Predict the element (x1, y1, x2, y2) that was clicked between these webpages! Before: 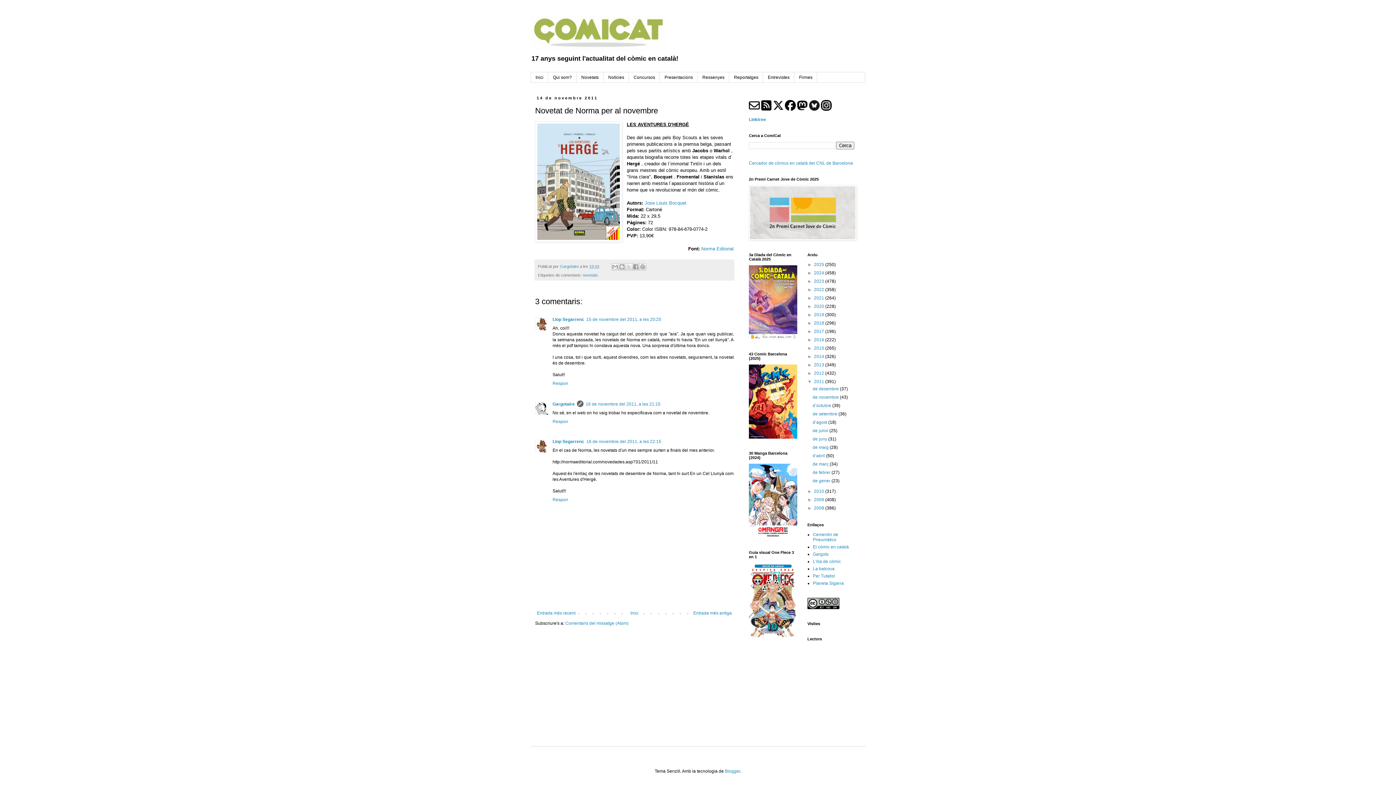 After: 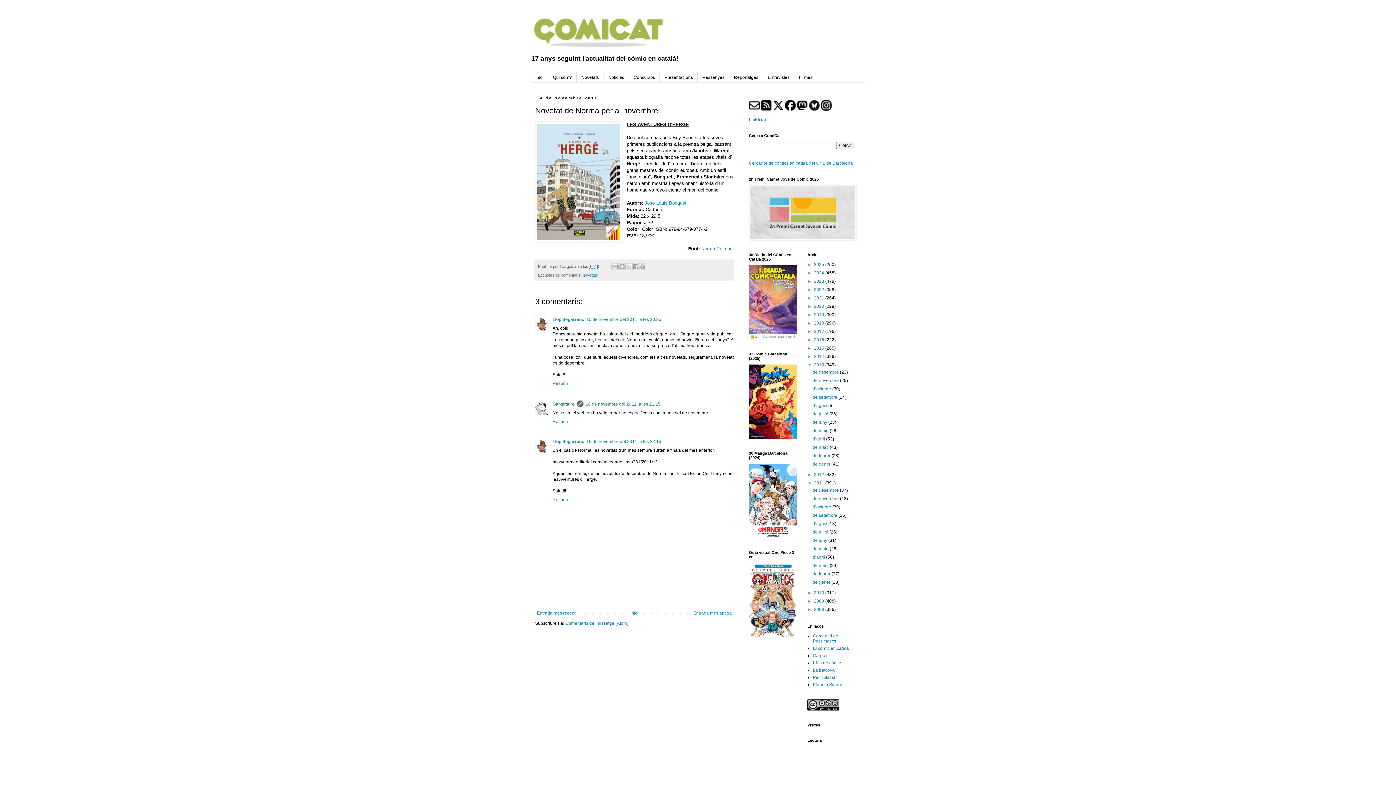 Action: bbox: (807, 362, 814, 367) label: ►  